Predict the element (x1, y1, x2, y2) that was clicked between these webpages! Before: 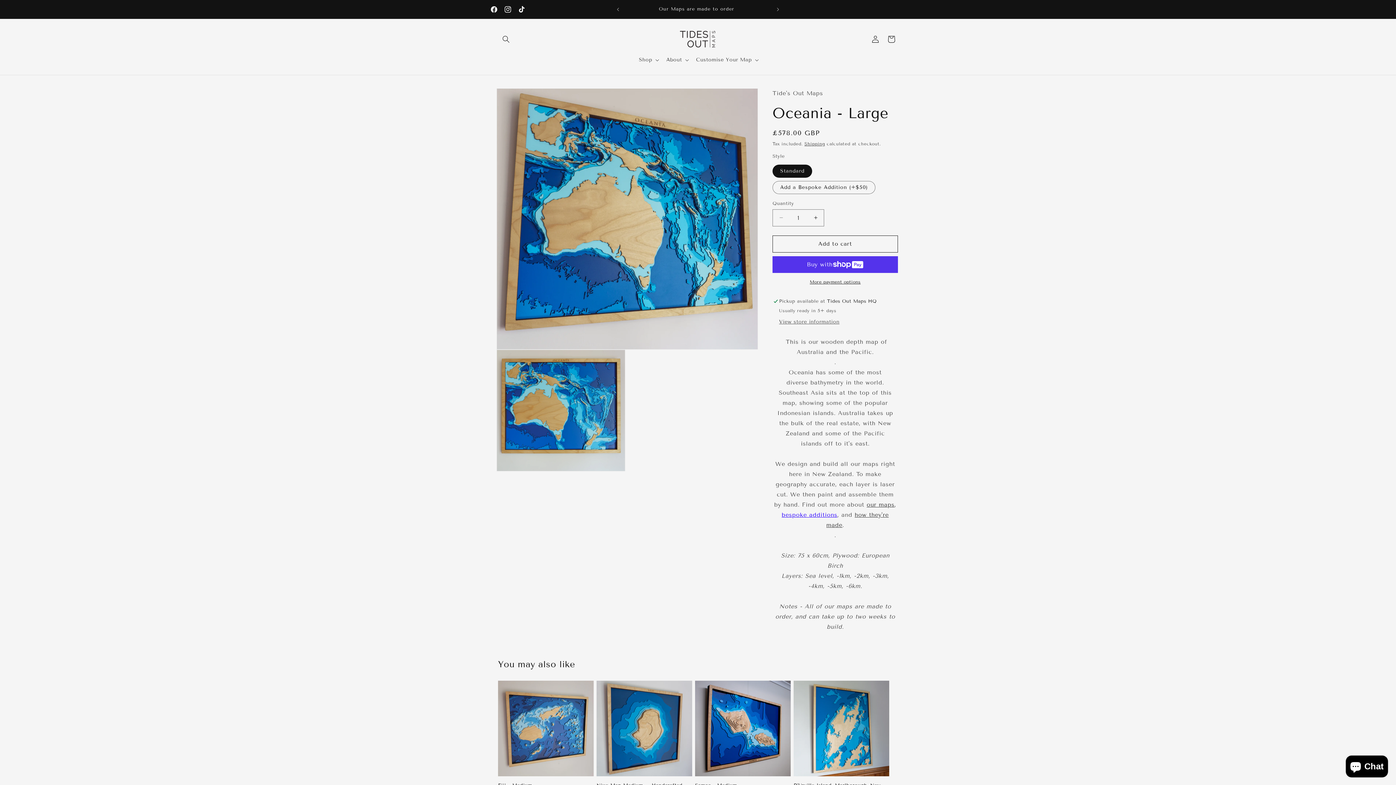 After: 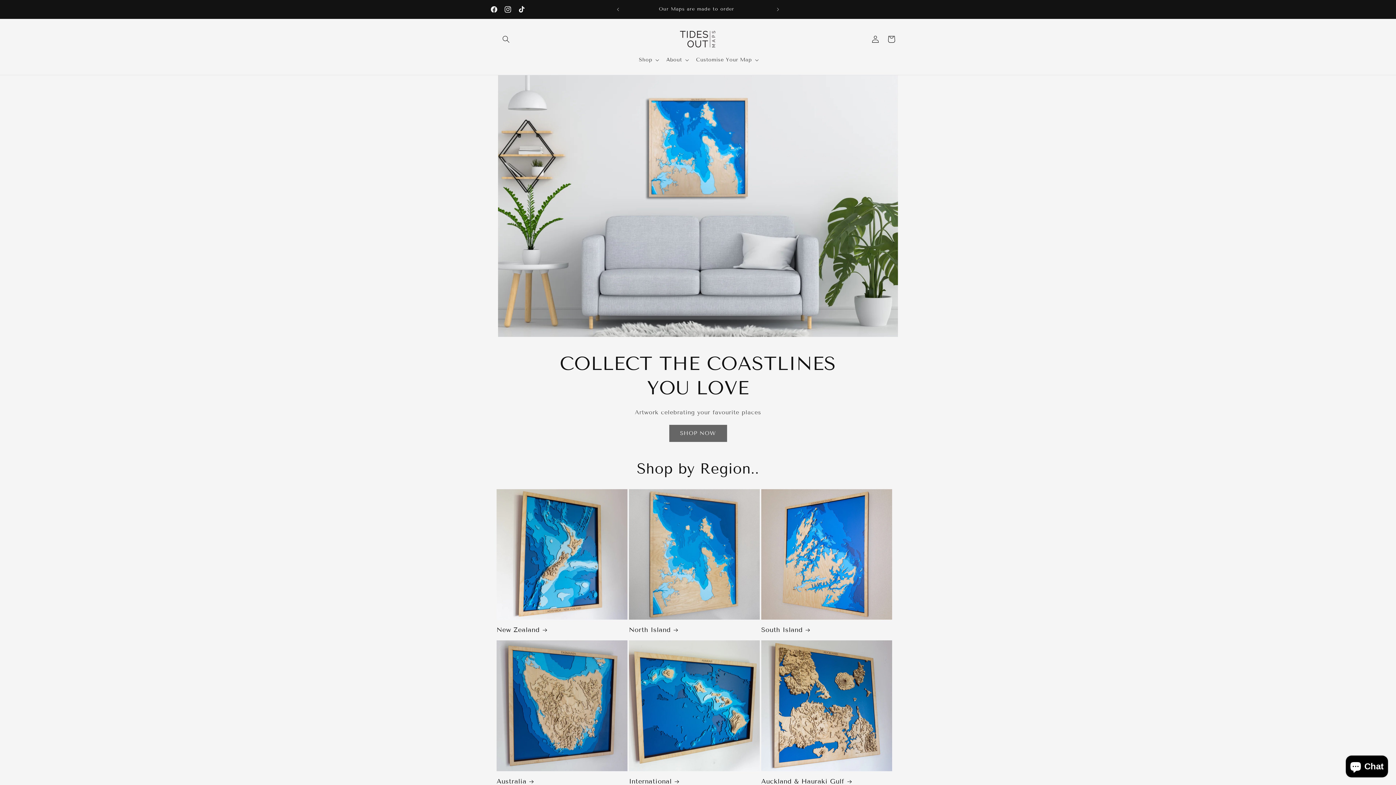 Action: bbox: (677, 26, 719, 52)